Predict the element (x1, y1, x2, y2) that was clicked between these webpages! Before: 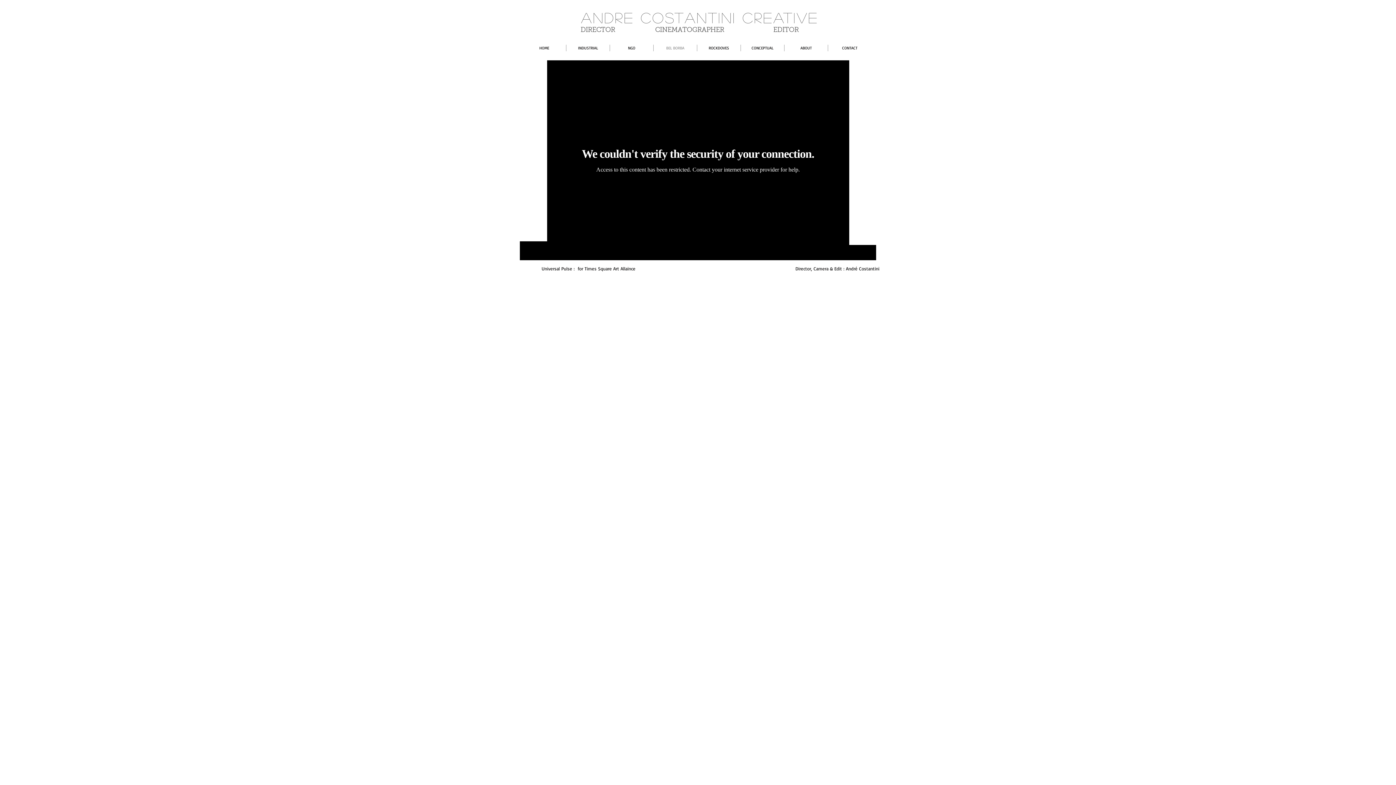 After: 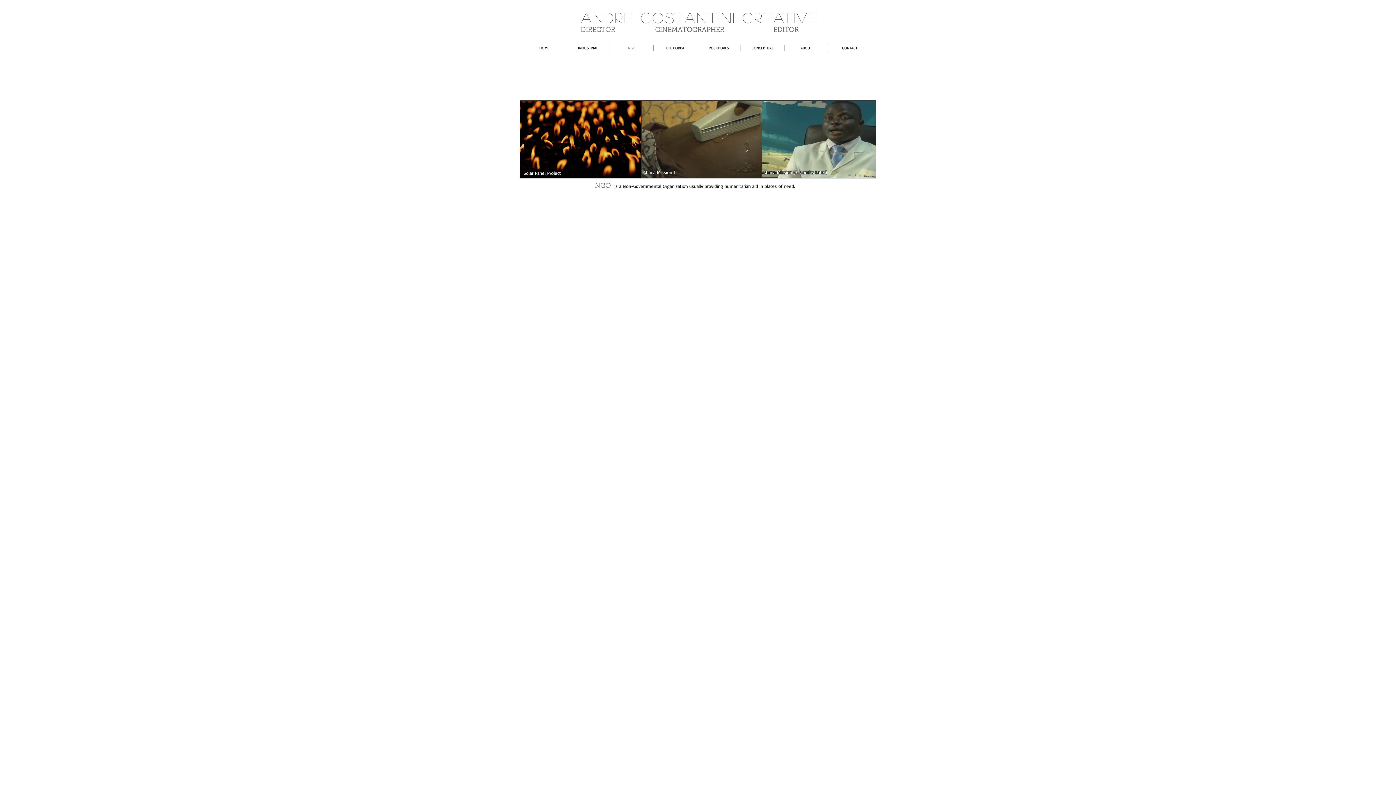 Action: label: NGO bbox: (610, 44, 653, 51)